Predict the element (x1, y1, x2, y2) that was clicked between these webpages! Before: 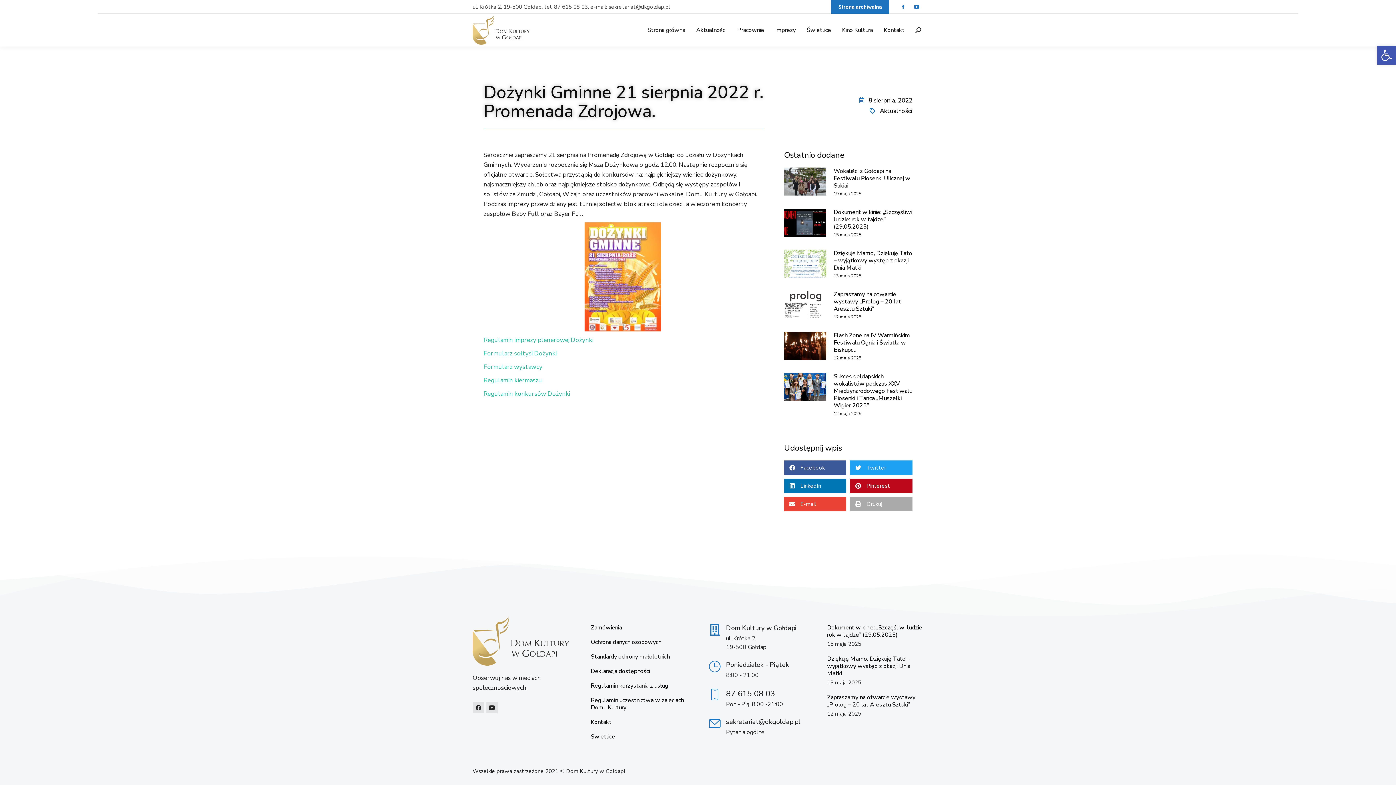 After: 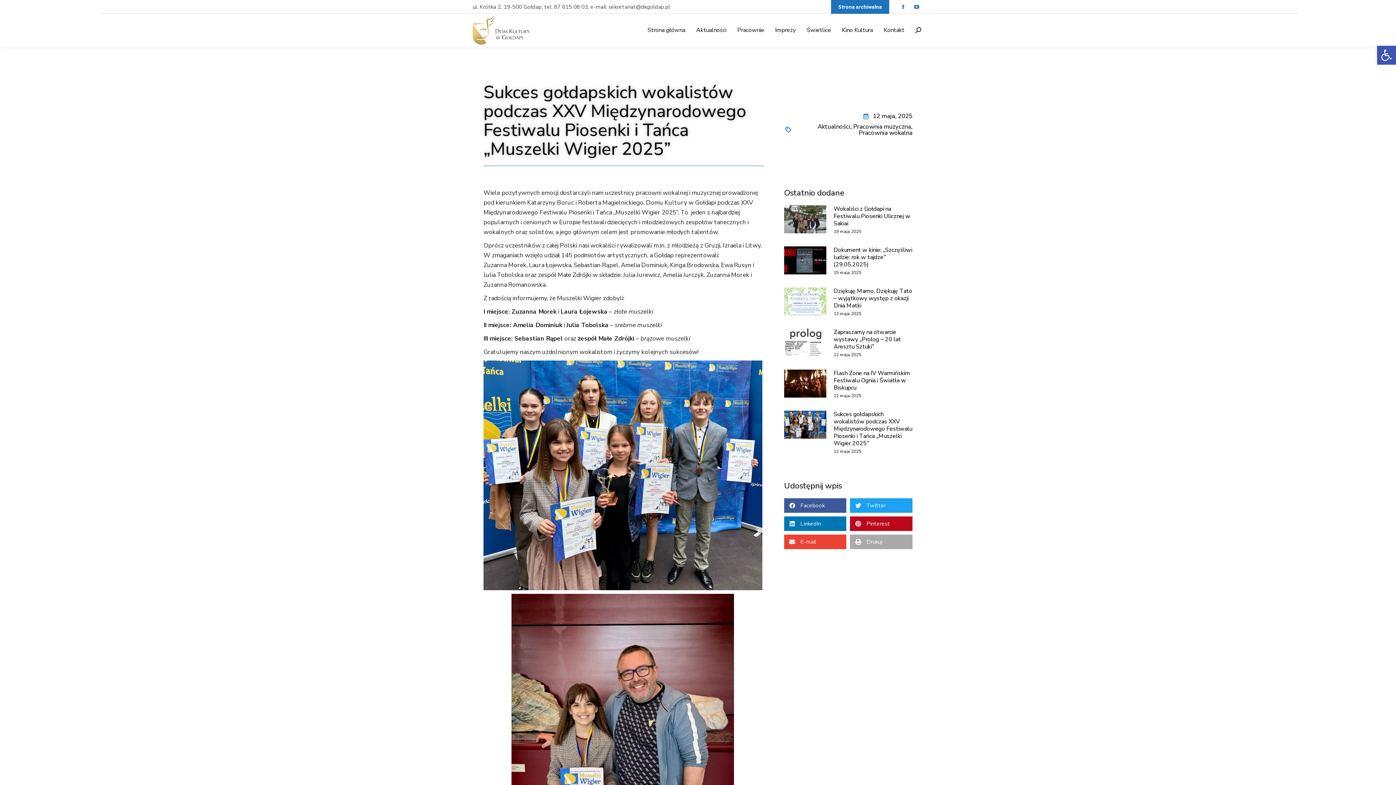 Action: bbox: (833, 372, 912, 409) label: Sukces gołdapskich wokalistów podczas XXV Międzynarodowego Festiwalu Piosenki i Tańca „Muszelki Wigier 2025”